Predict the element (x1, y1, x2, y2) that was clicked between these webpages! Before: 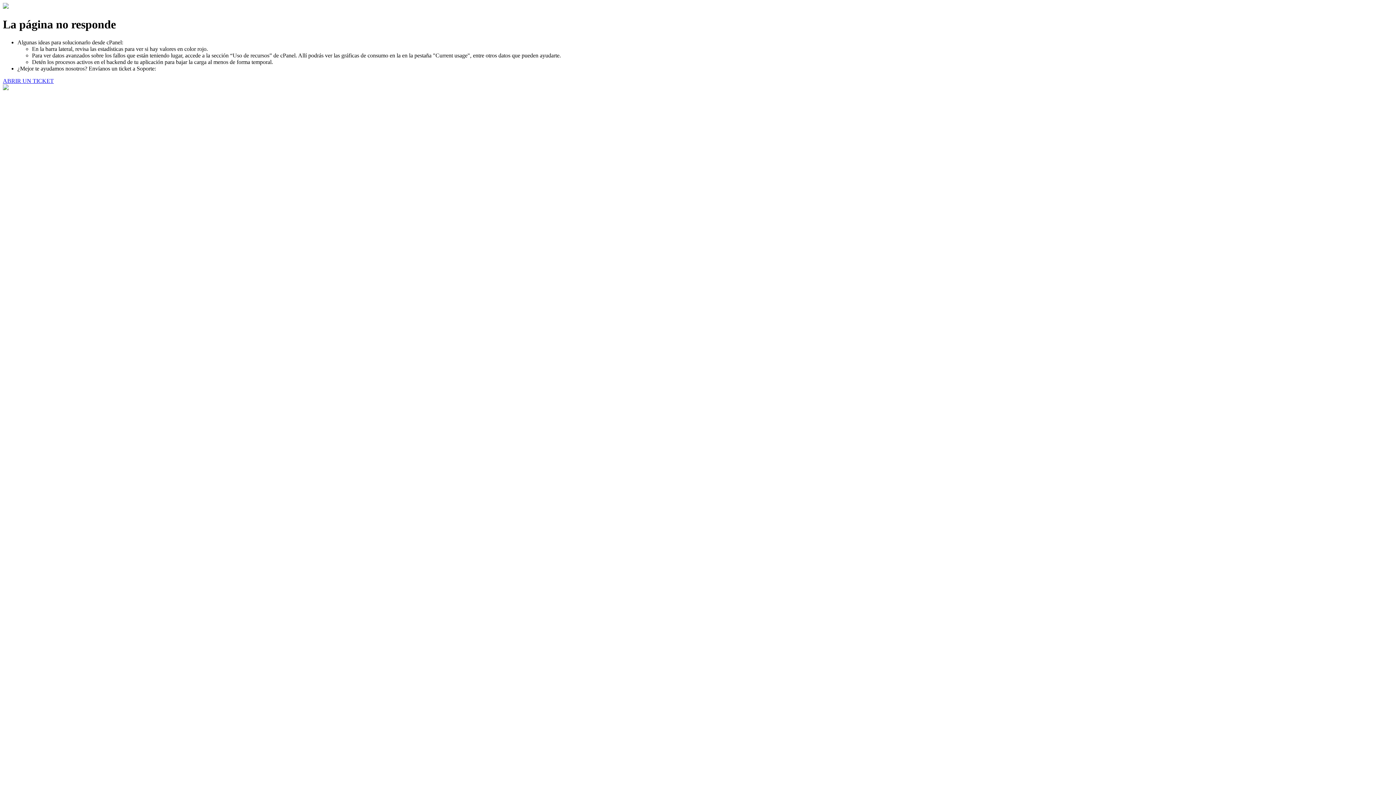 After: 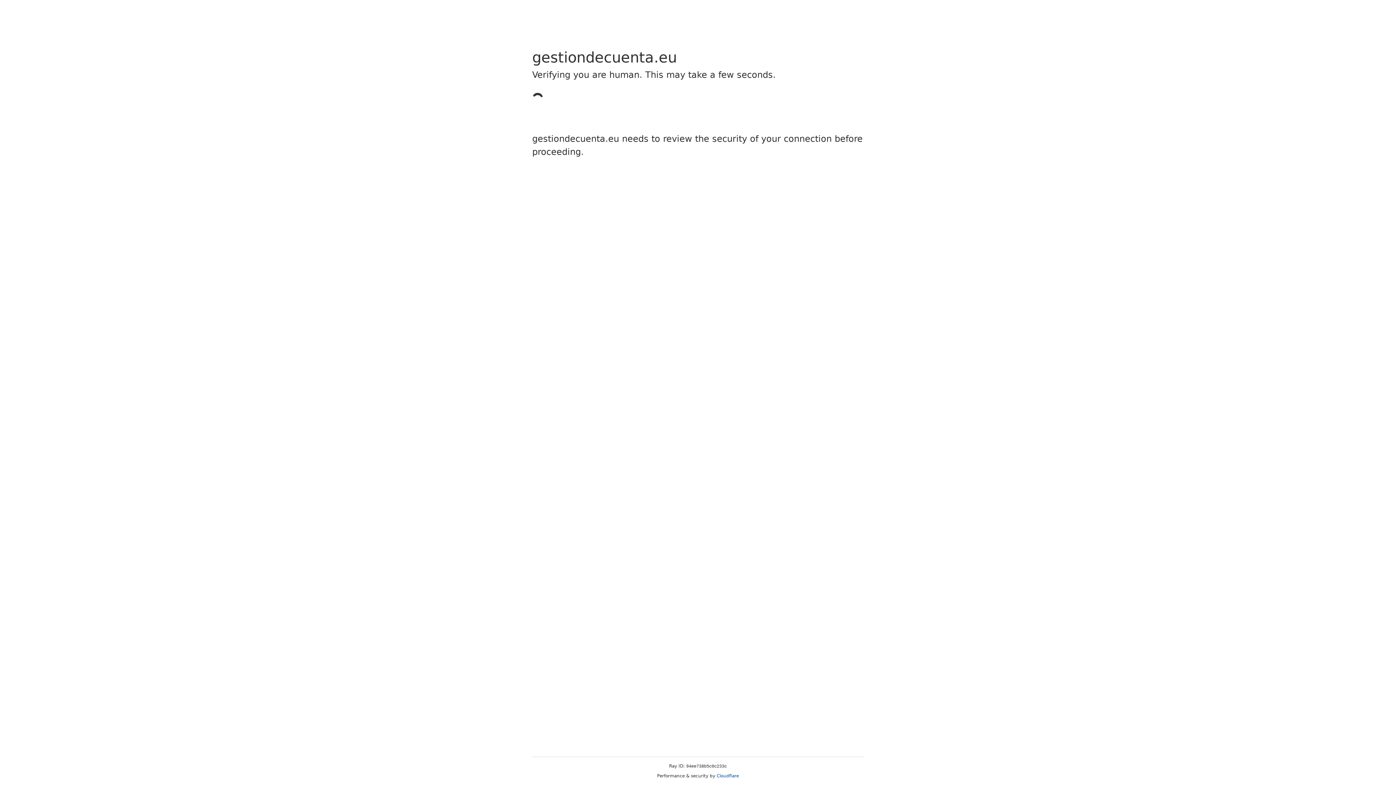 Action: bbox: (2, 77, 53, 83) label: ABRIR UN TICKET